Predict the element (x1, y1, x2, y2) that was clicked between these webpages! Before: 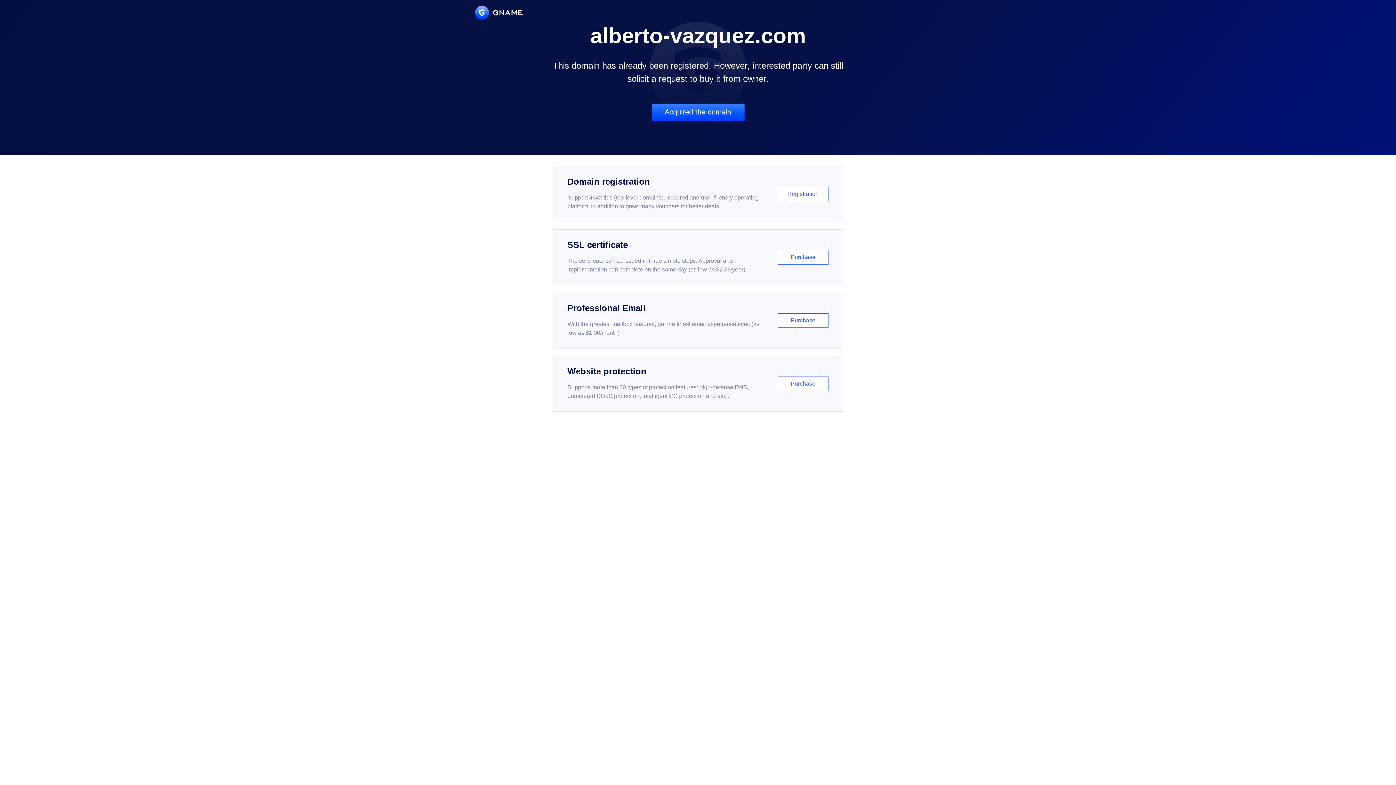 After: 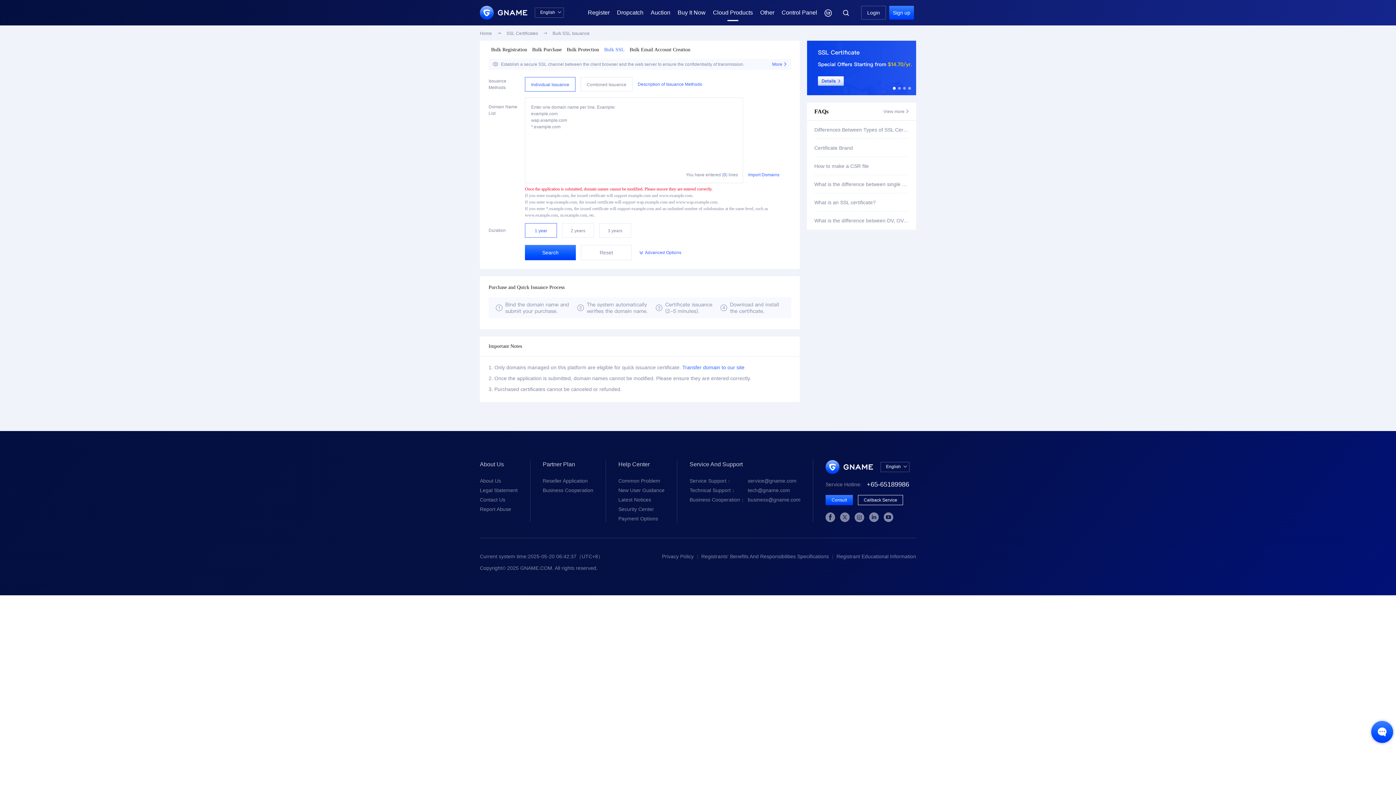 Action: bbox: (552, 229, 843, 285) label: SSL certificate

The certificate can be issued in three simple steps. Approval and implementation can complete on the same day (as low as $2.88/year)

Purchase